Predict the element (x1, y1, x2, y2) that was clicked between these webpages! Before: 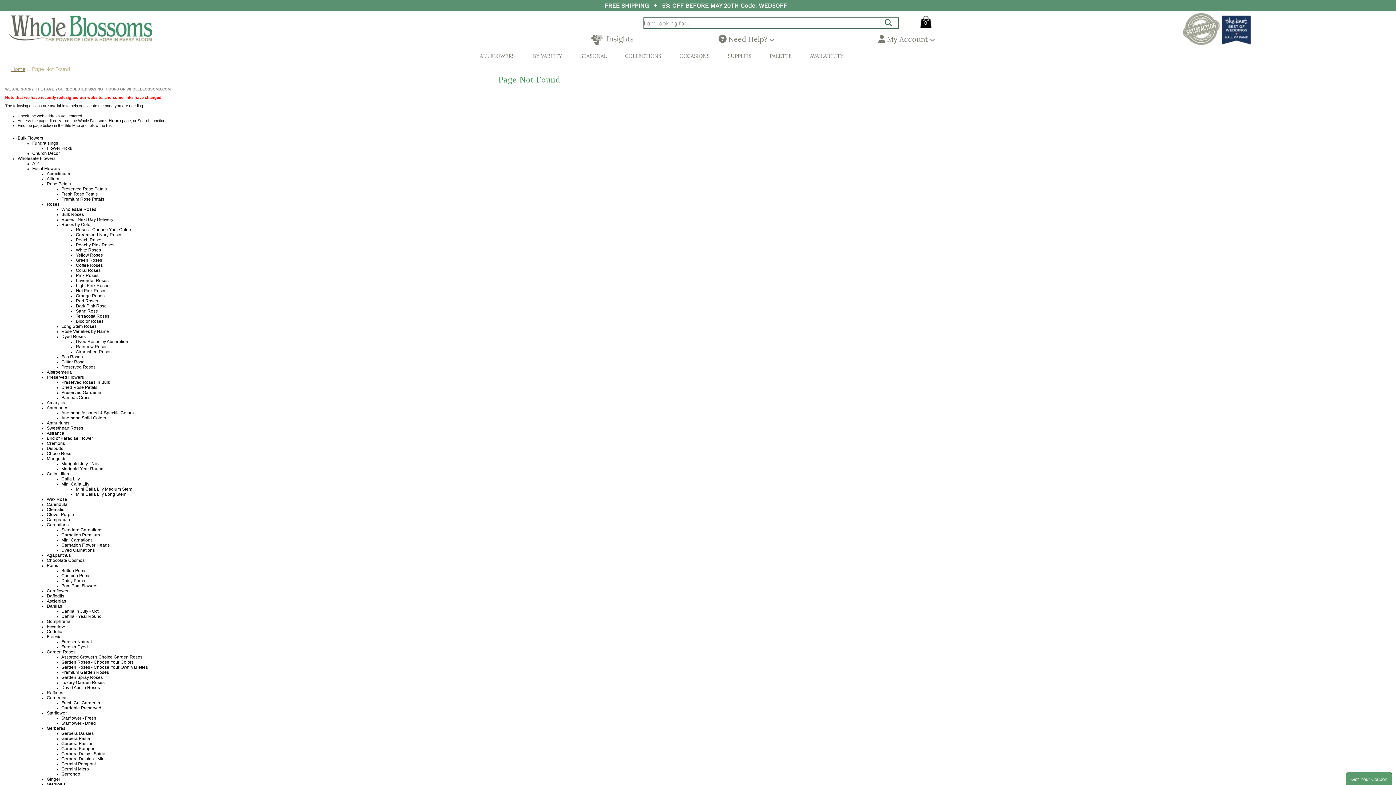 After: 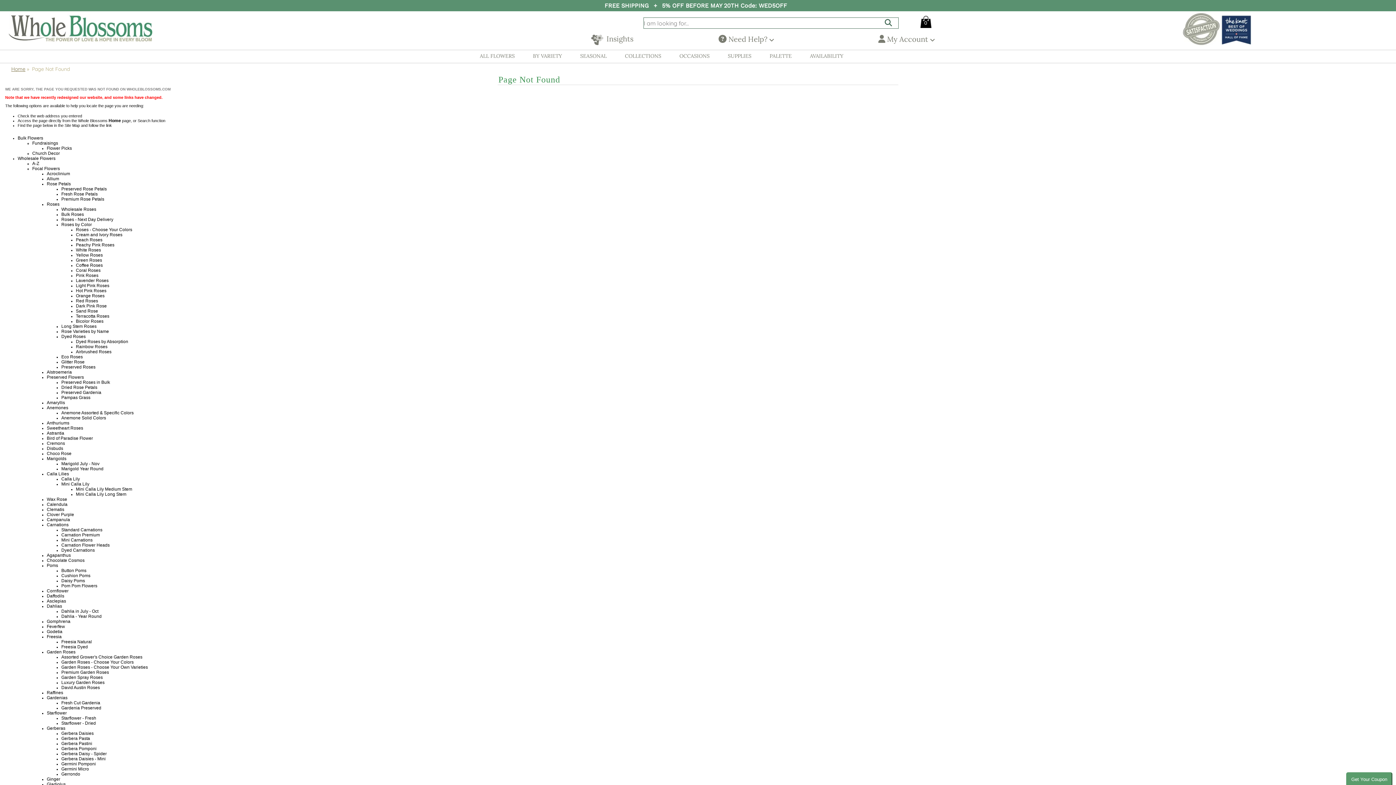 Action: bbox: (46, 552, 70, 558) label: Agapanthus